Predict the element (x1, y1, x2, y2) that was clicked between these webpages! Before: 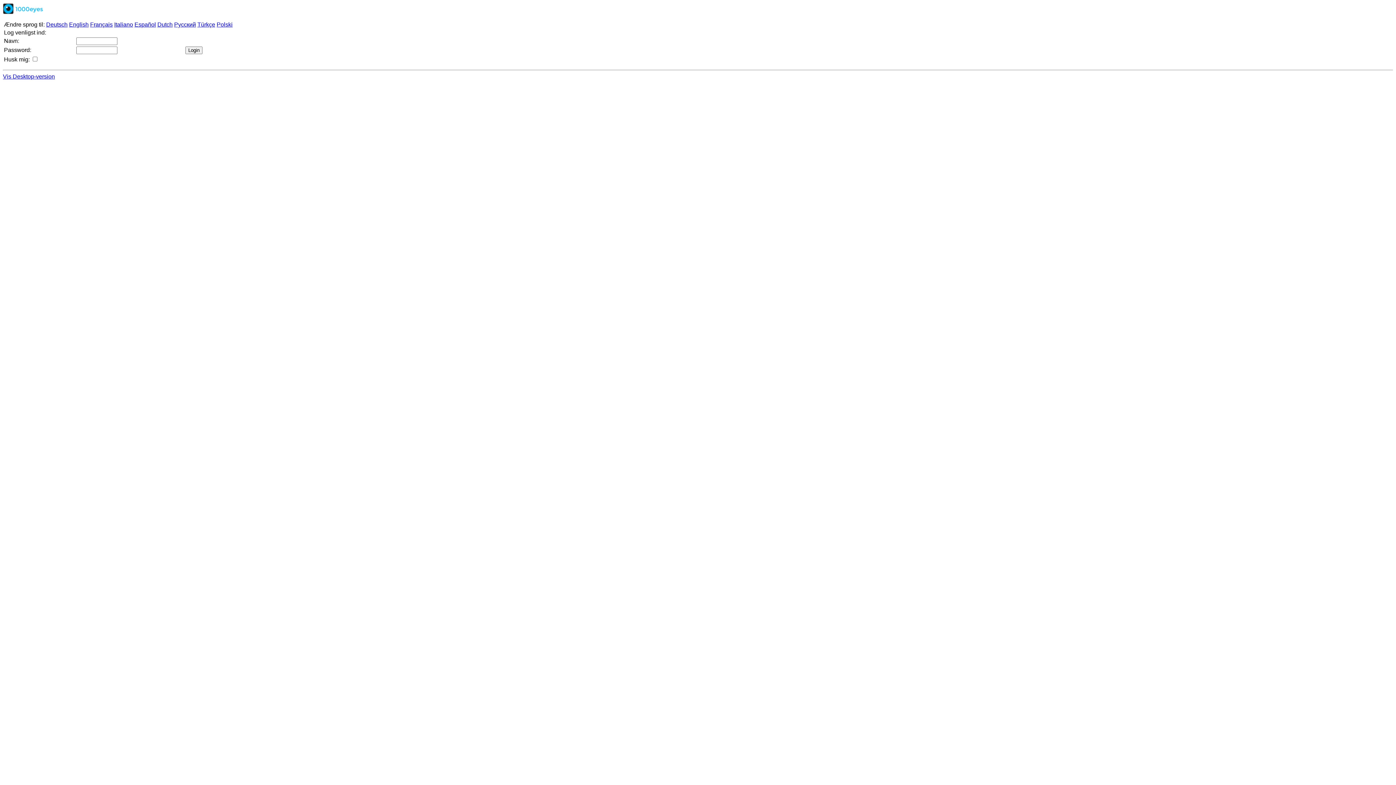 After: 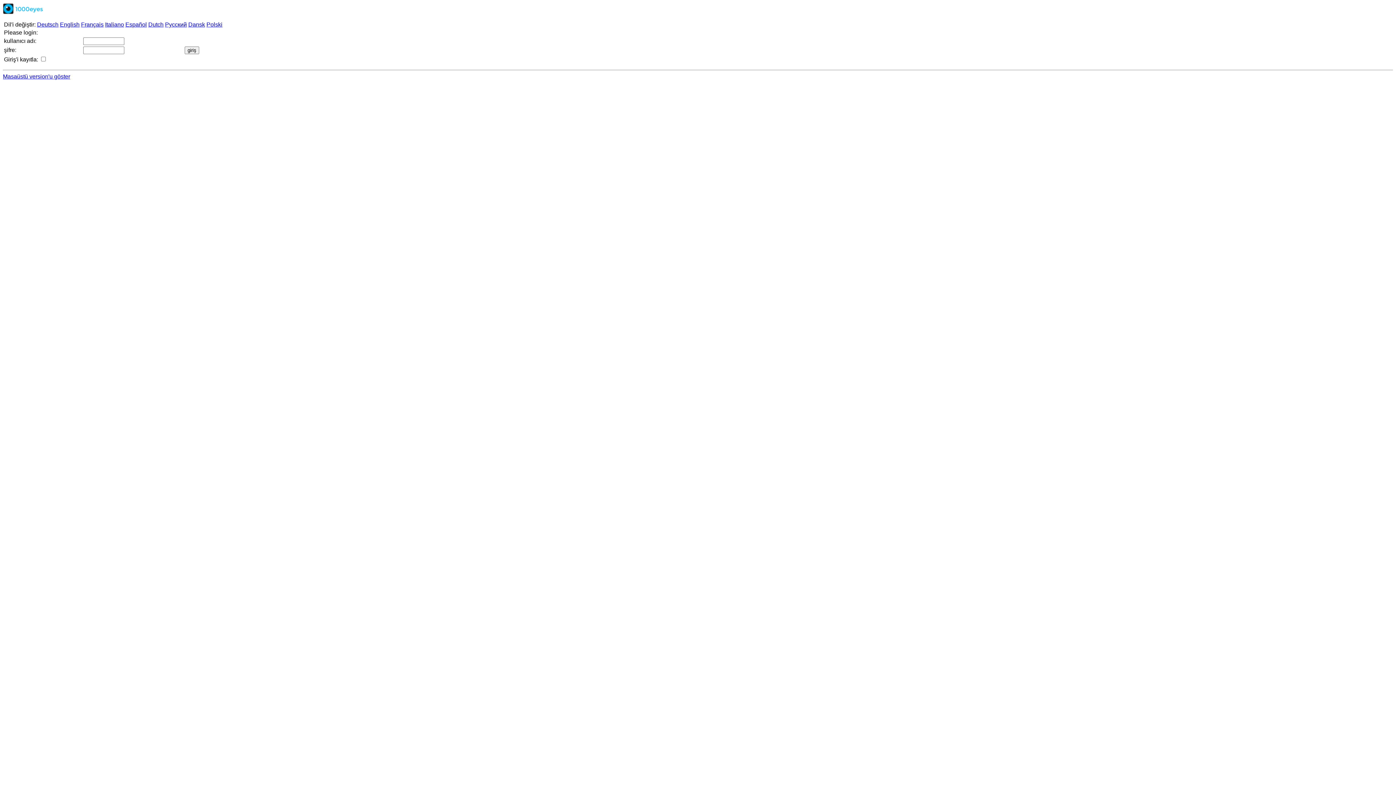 Action: label: Türkçe bbox: (197, 21, 215, 27)